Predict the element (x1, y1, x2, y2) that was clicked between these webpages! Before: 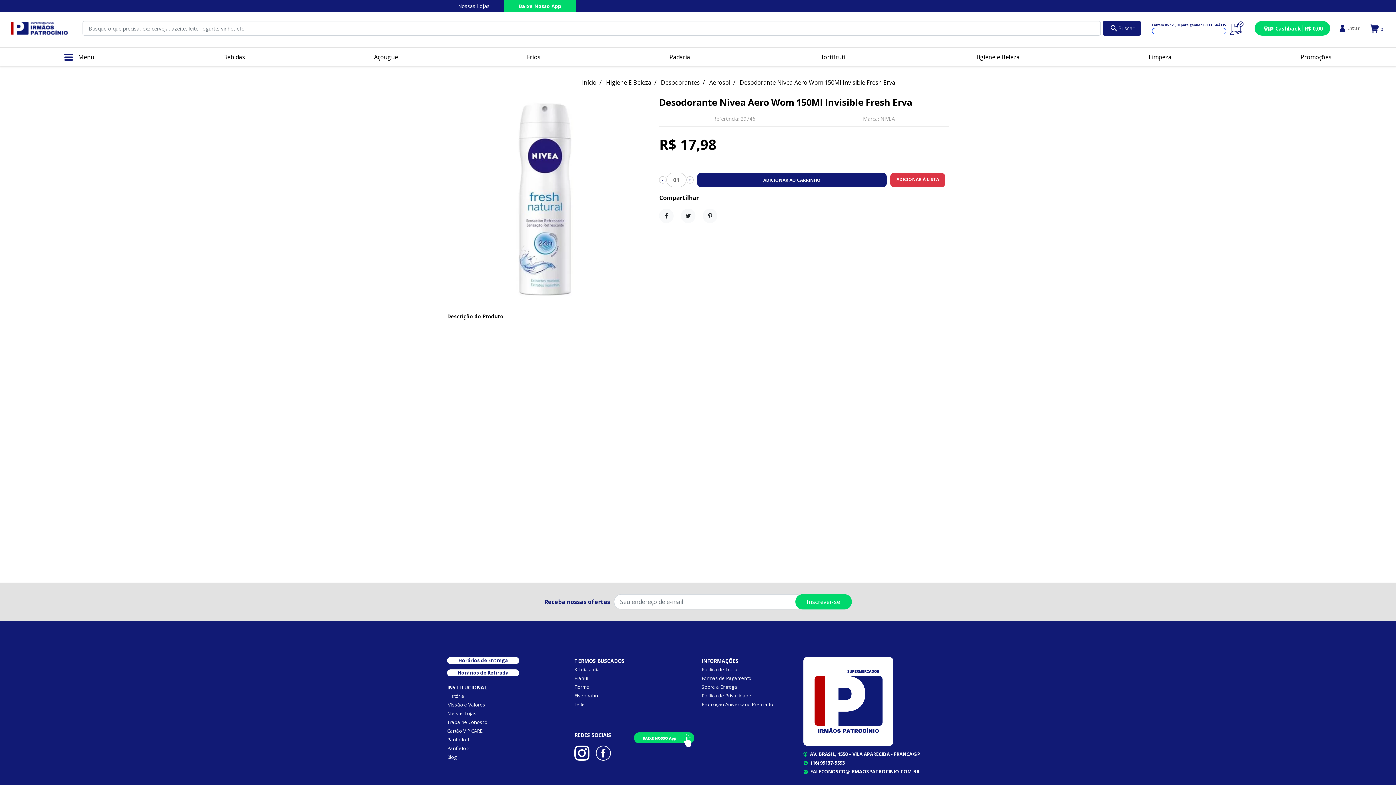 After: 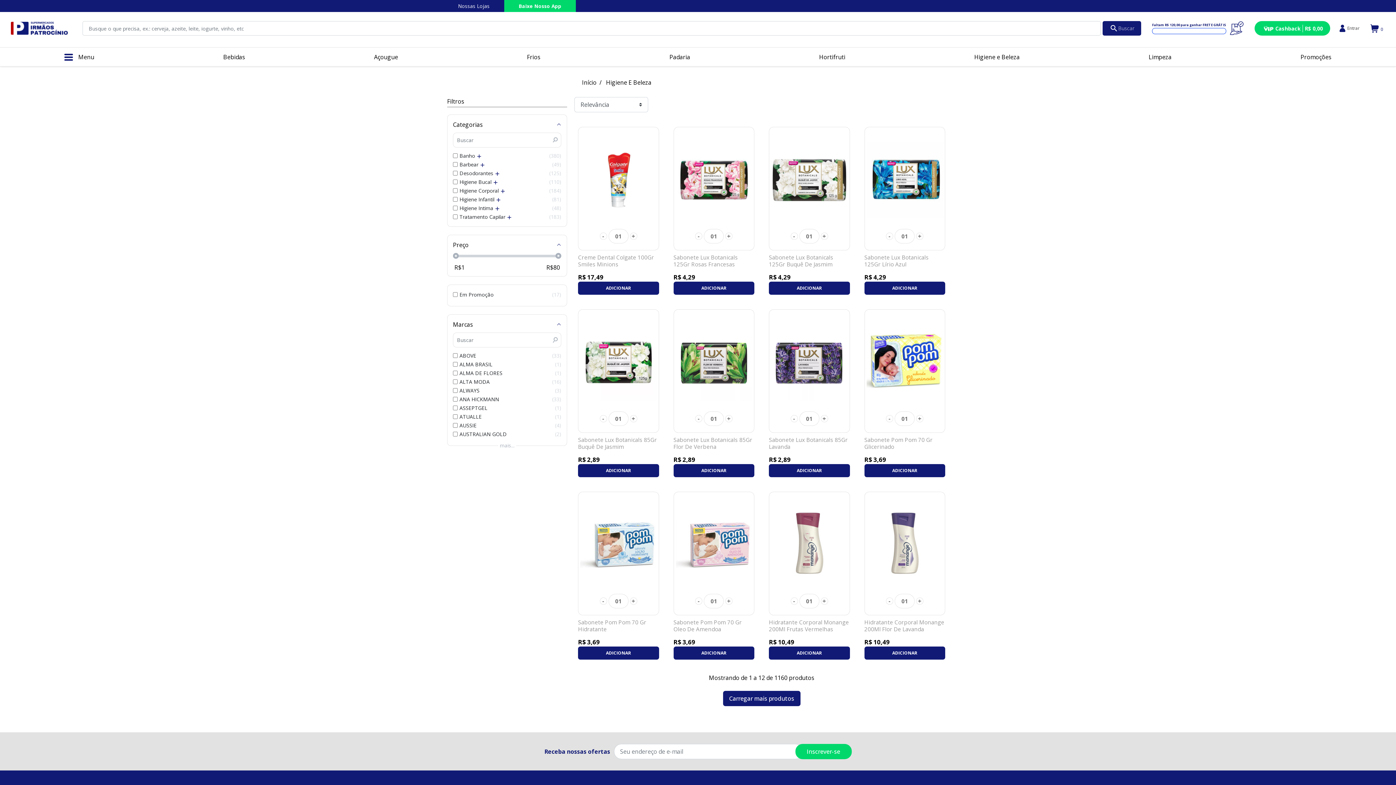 Action: label: Higiene E Beleza bbox: (606, 78, 651, 86)